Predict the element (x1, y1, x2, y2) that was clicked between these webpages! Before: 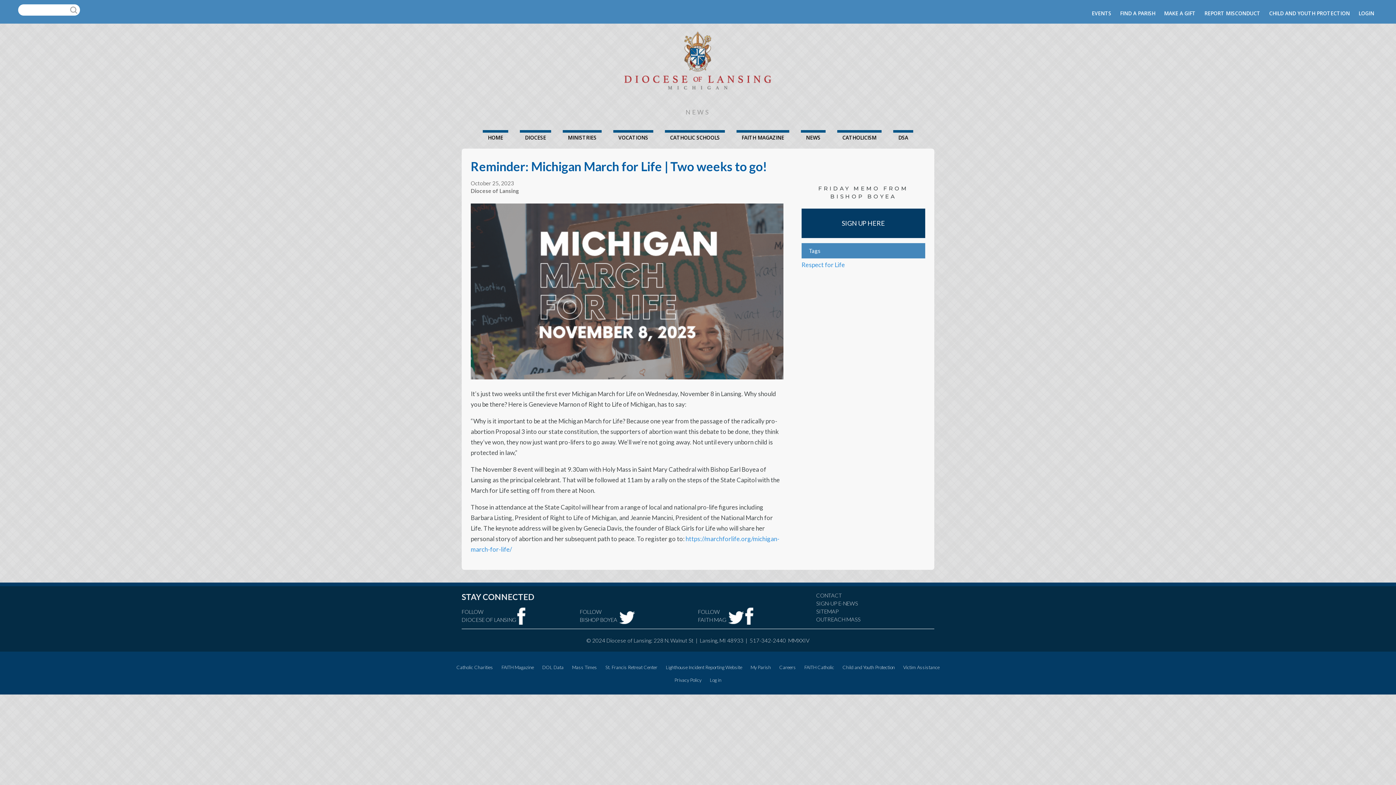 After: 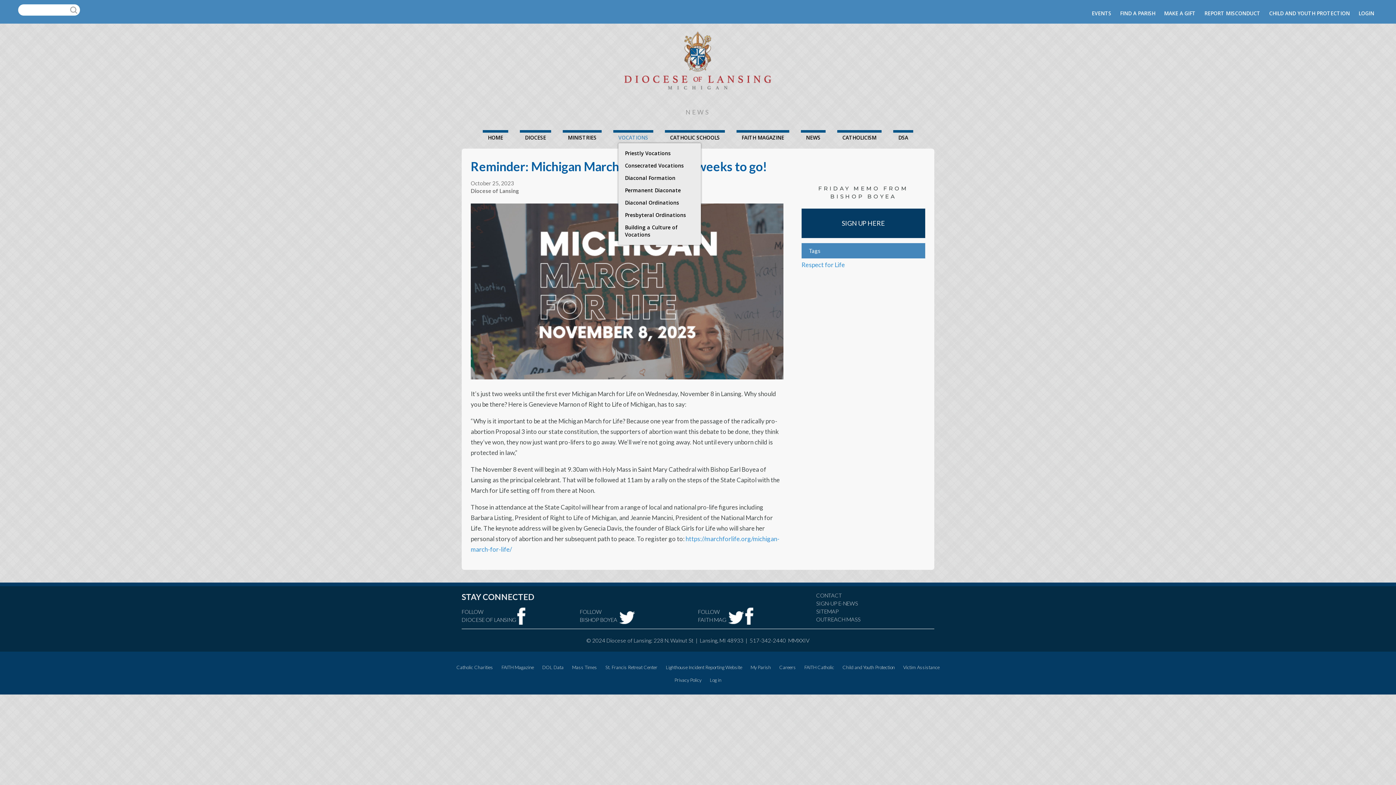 Action: label: VOCATIONS bbox: (613, 130, 653, 143)